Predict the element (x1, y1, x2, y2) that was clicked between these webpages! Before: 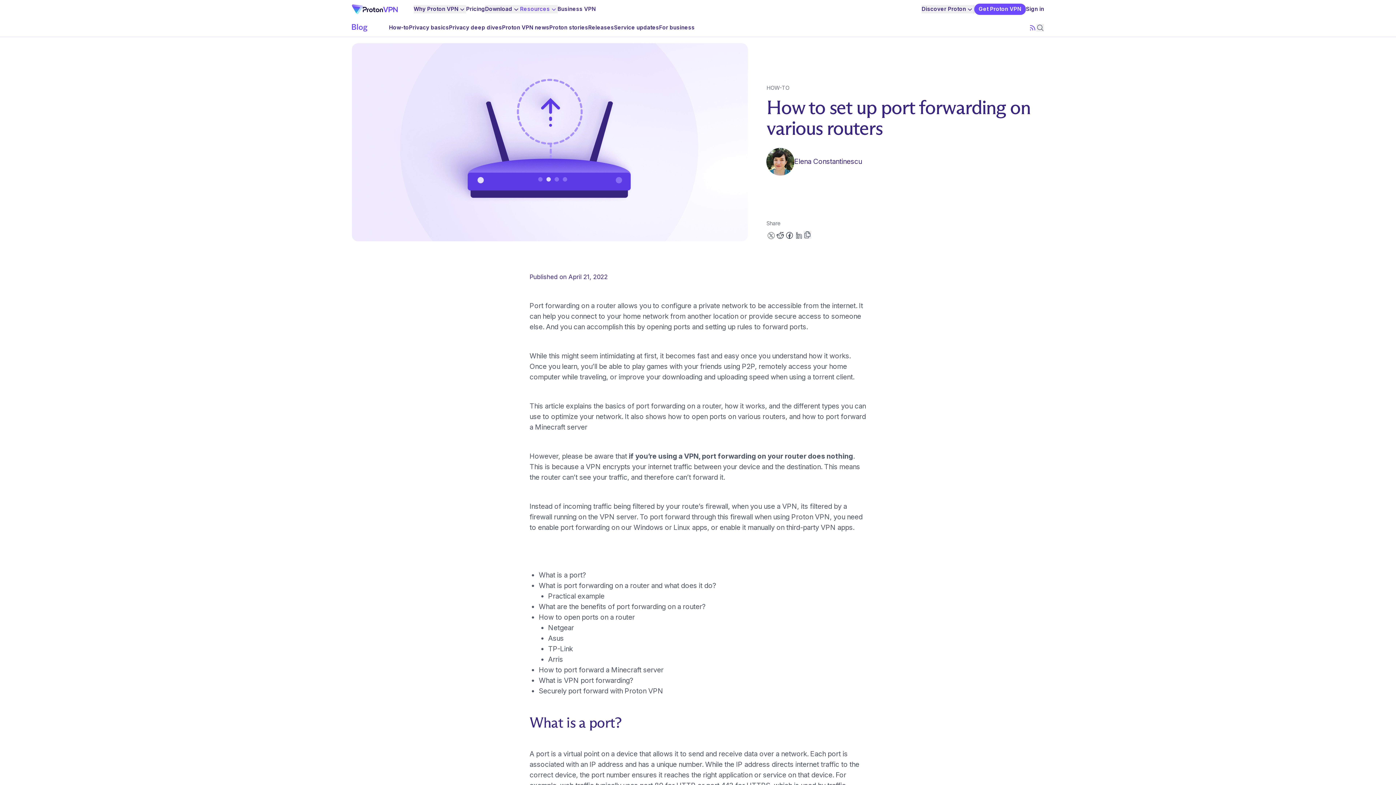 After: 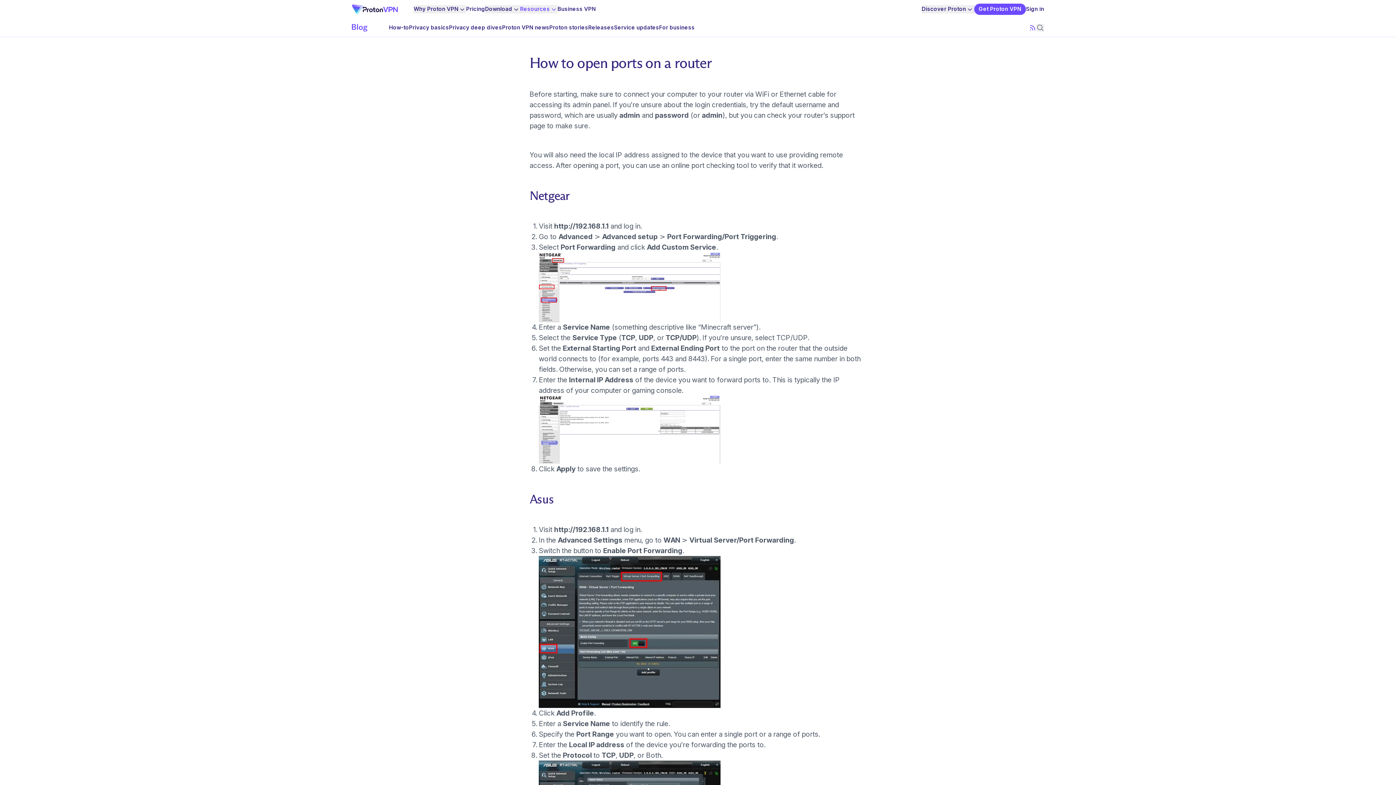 Action: bbox: (538, 612, 634, 621) label: How to open ports on a router